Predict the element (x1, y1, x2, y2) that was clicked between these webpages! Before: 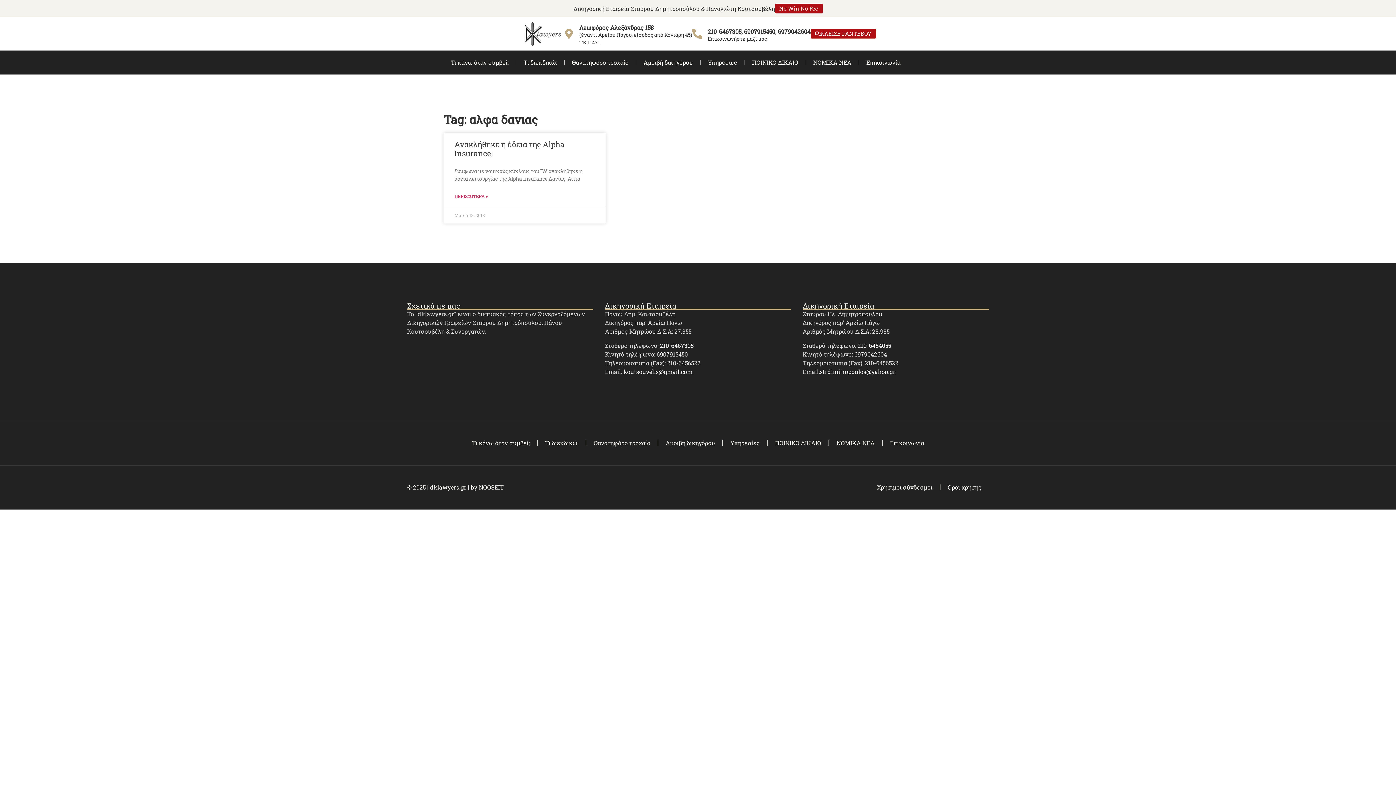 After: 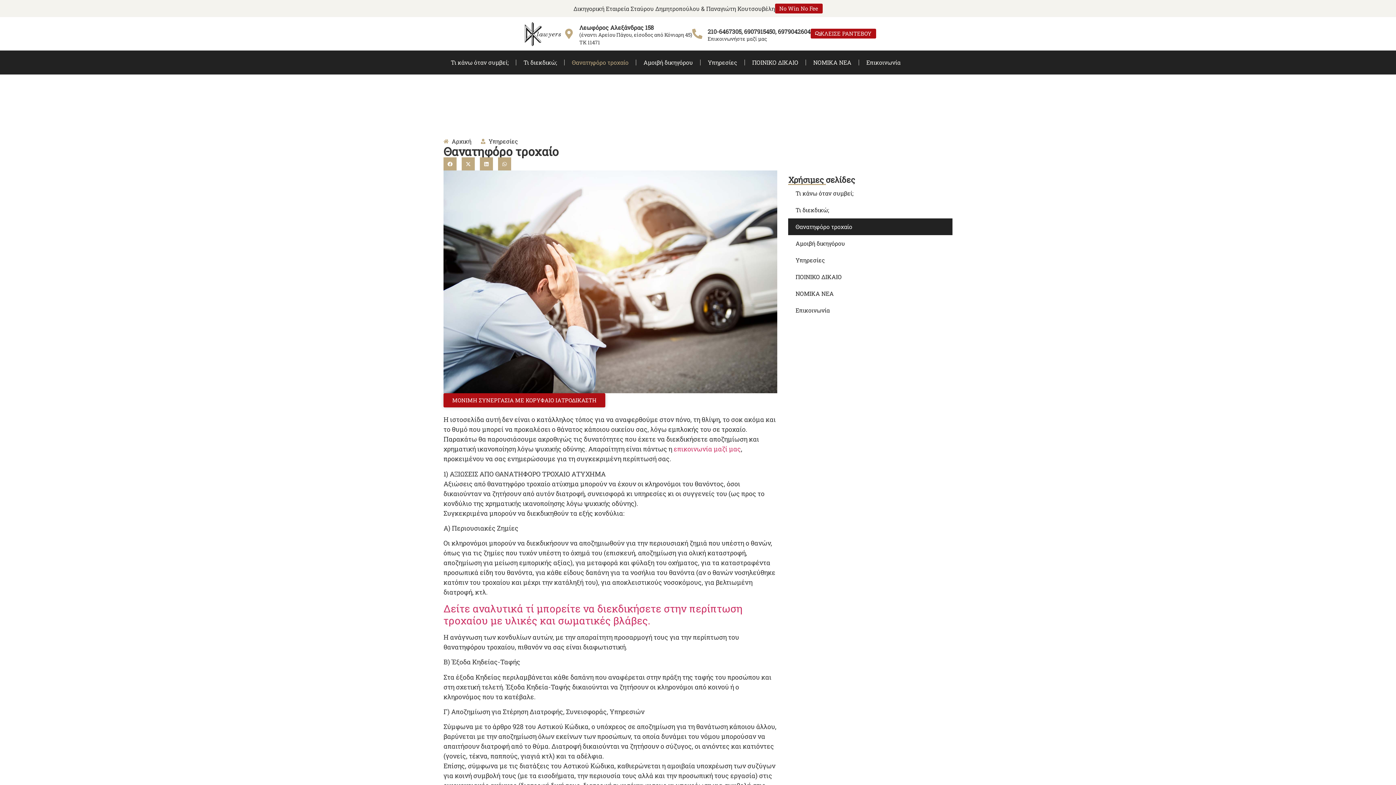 Action: label: Θανατηφόρο τροχαίο bbox: (586, 434, 657, 451)